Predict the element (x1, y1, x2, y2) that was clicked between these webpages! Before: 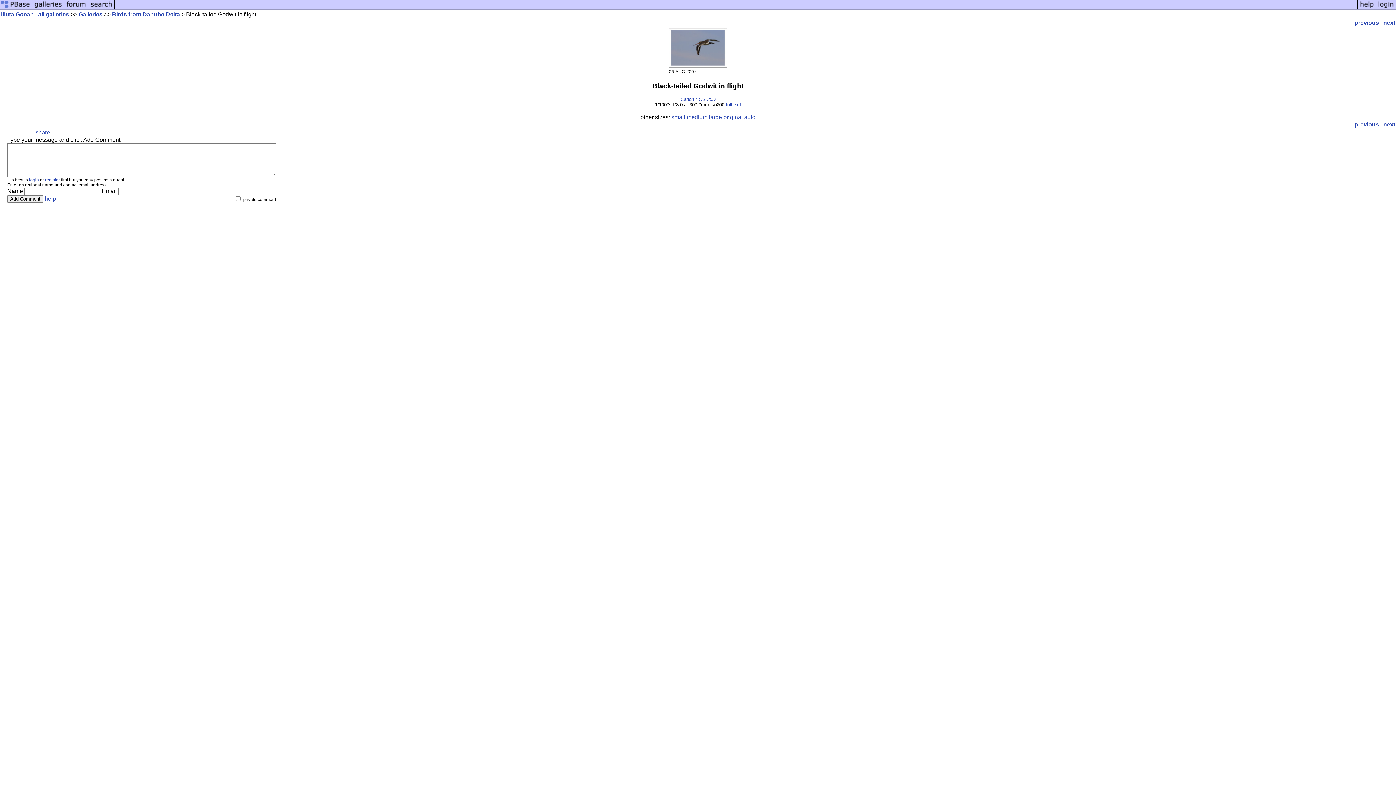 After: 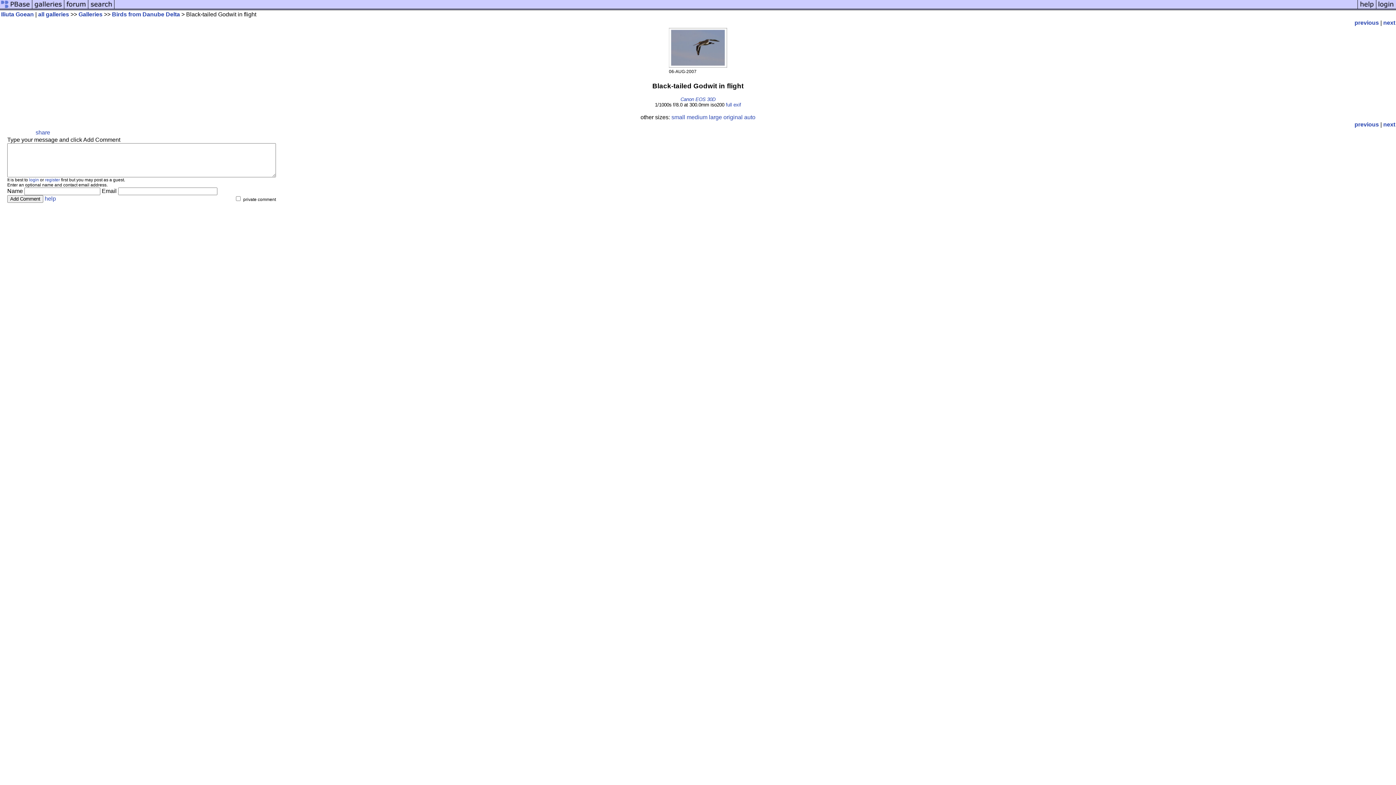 Action: label: small bbox: (671, 114, 685, 120)